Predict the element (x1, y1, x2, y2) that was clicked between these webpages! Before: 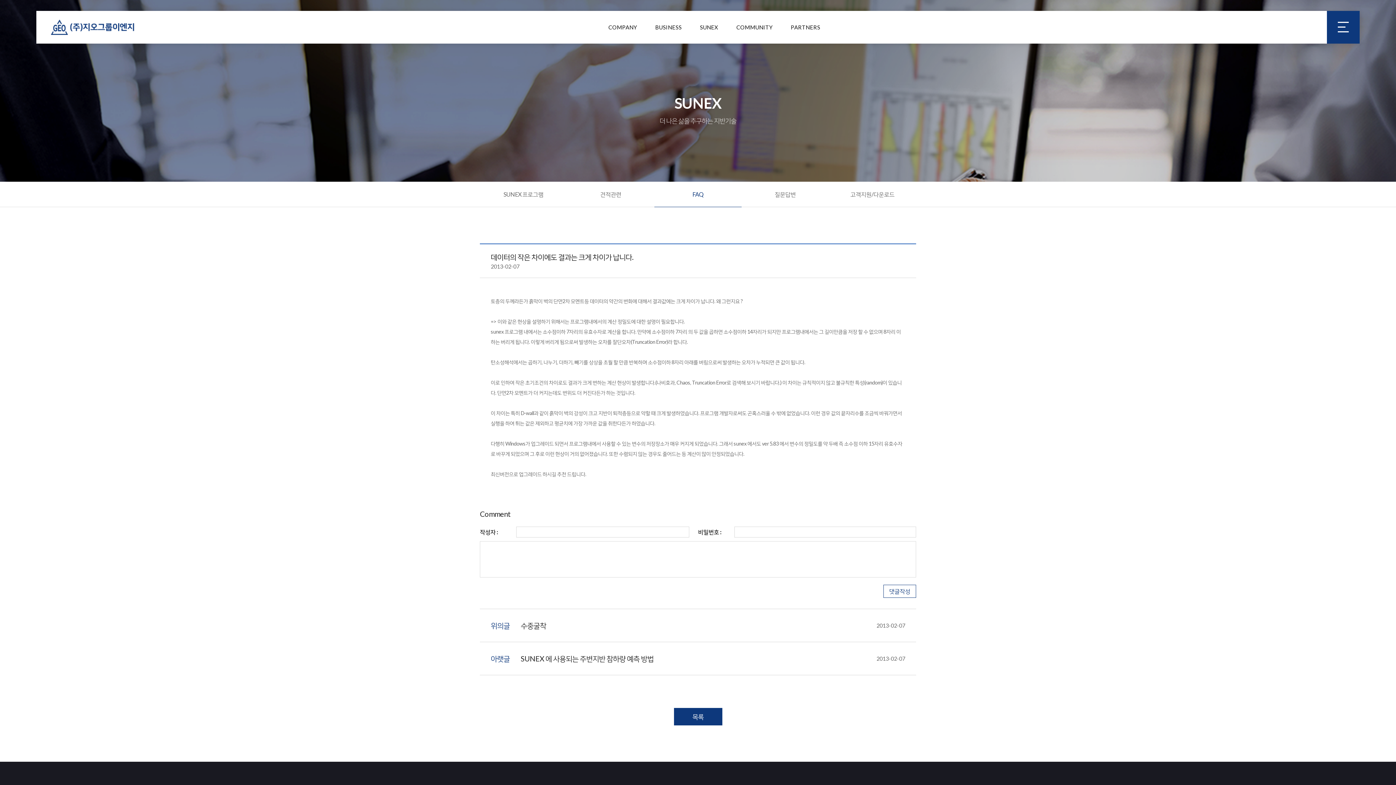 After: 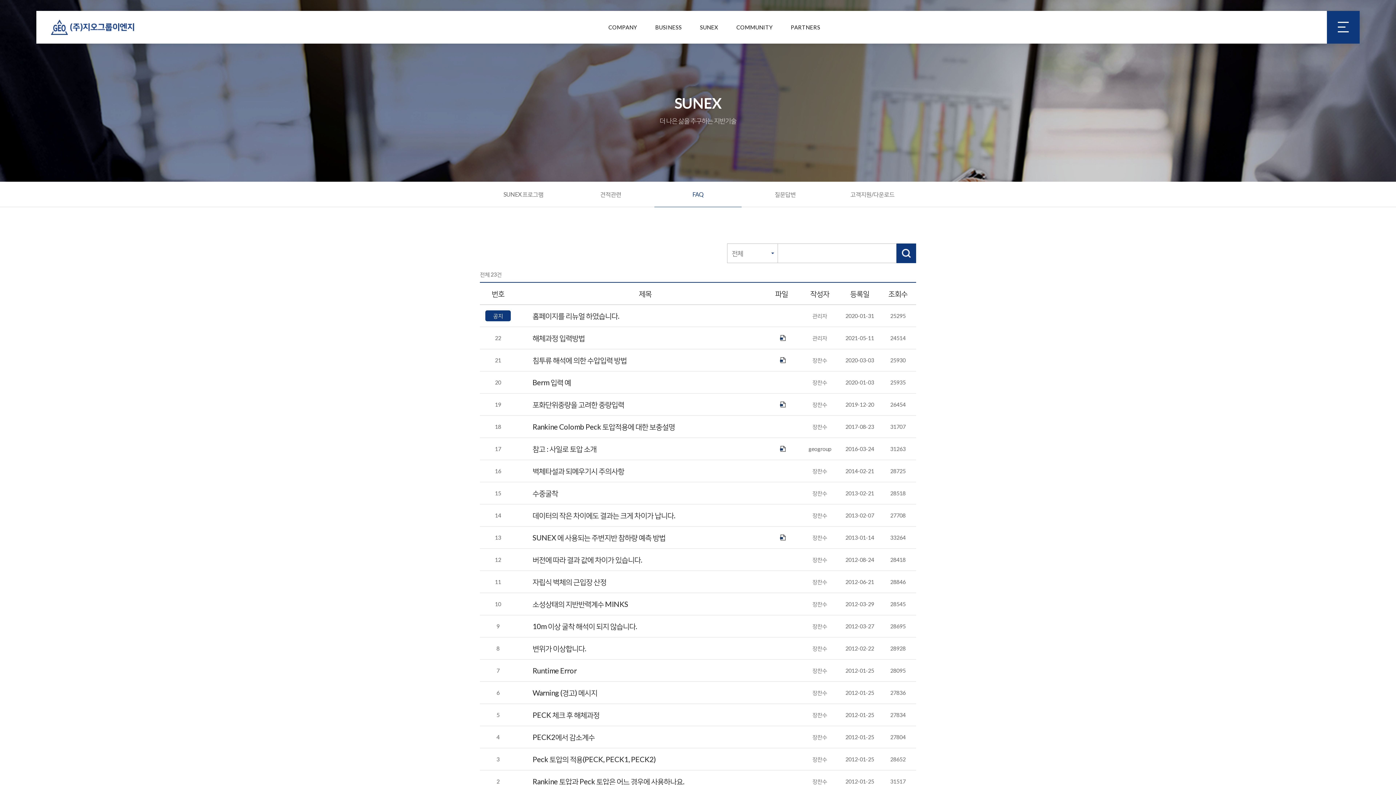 Action: label: 목록 bbox: (674, 708, 722, 725)